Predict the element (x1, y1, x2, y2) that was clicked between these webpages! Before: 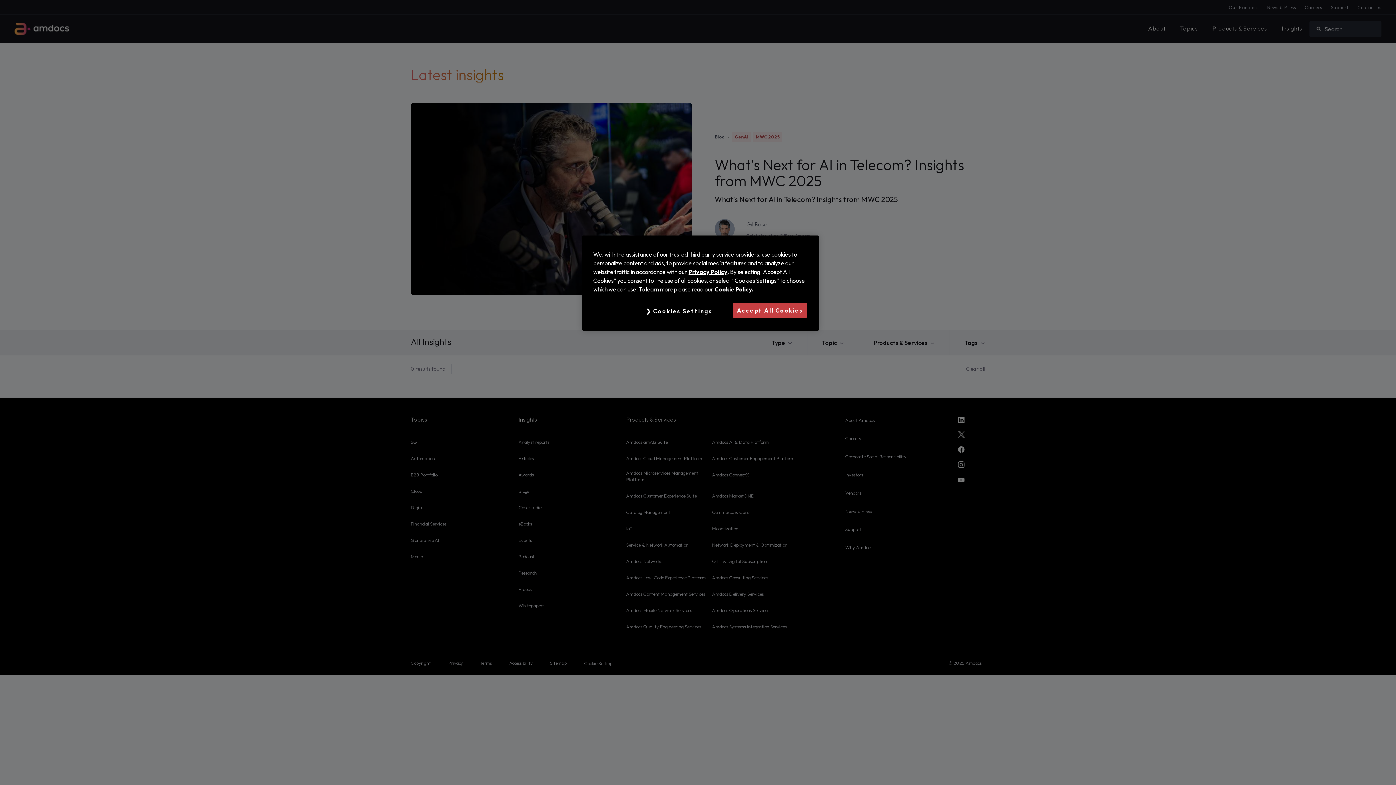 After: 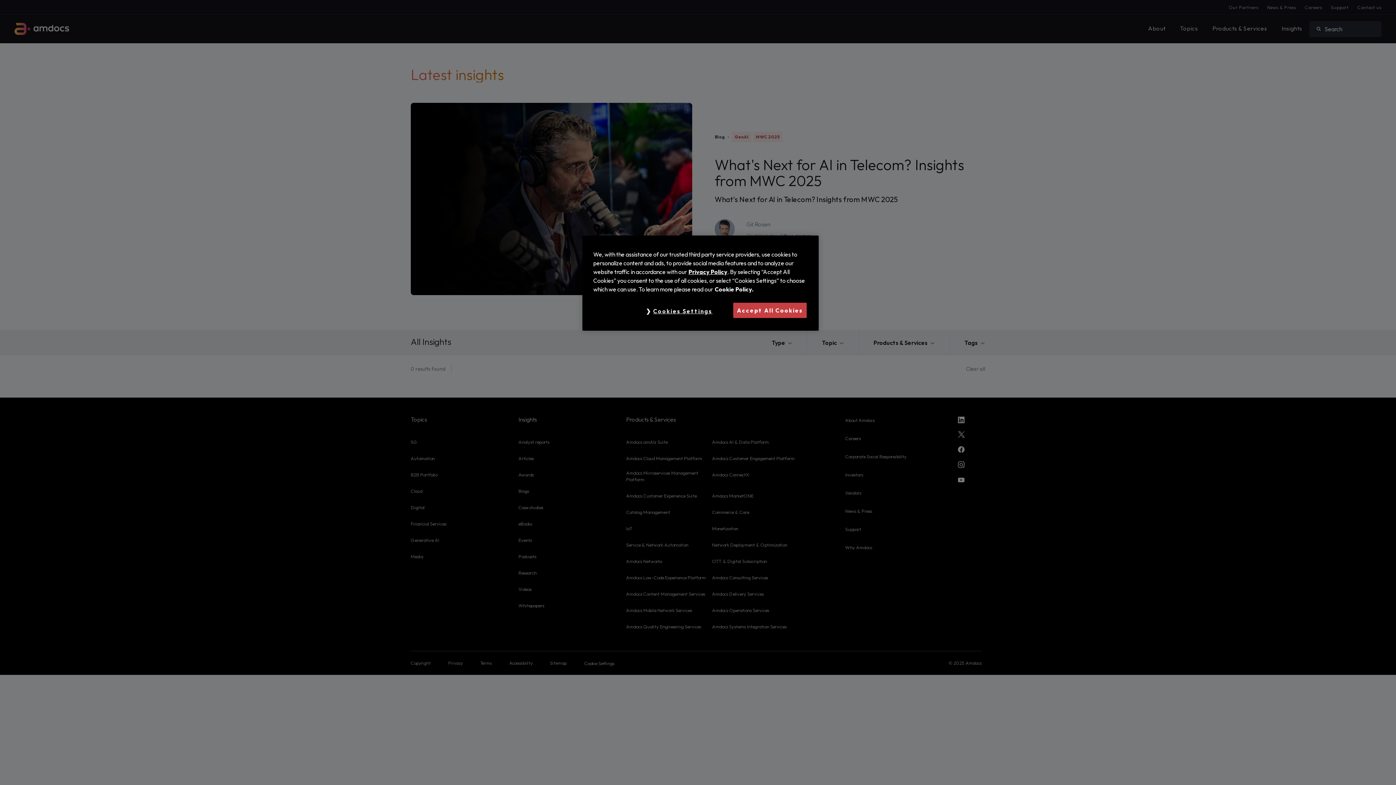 Action: bbox: (714, 285, 753, 293) label: More information about your privacy, opens in a new tab